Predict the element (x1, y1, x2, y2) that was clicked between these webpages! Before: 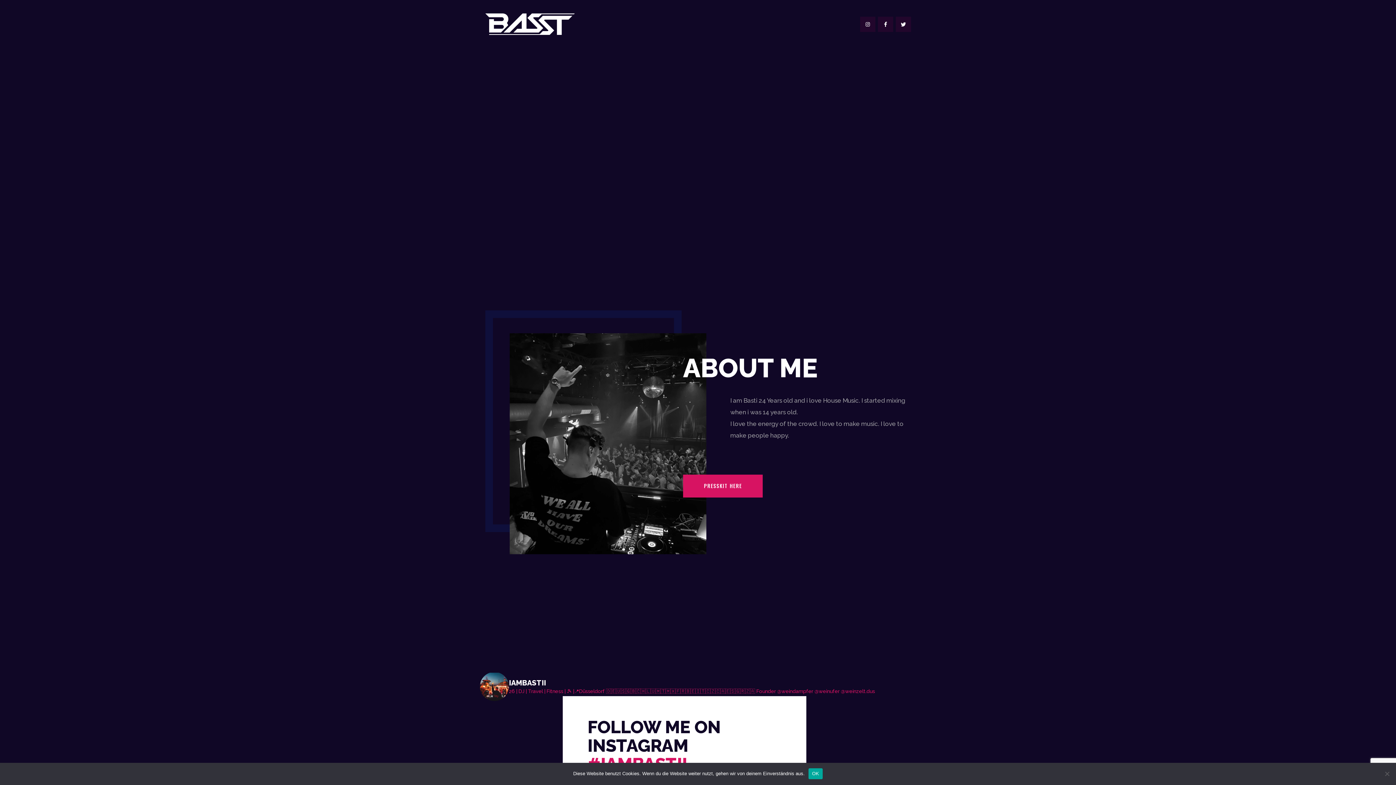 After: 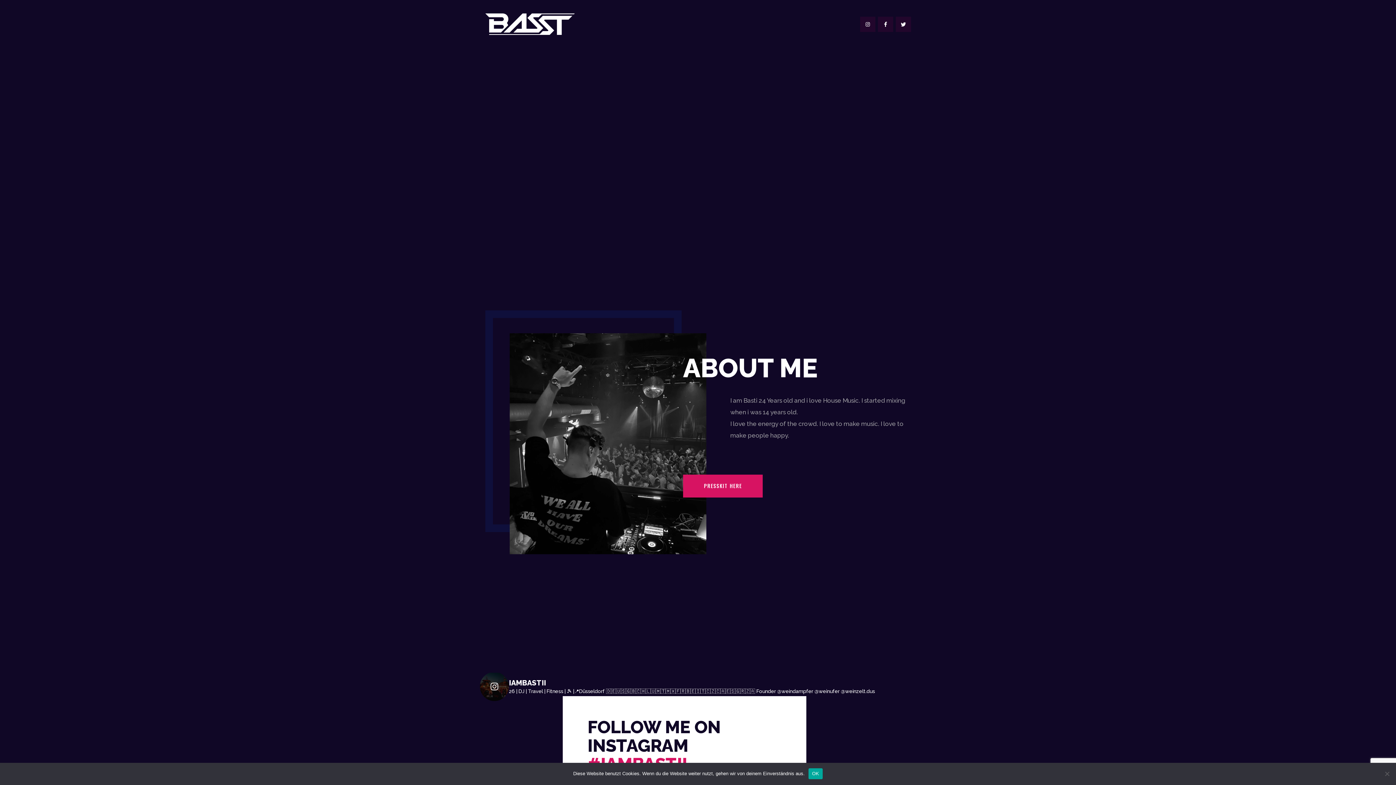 Action: label: IAMBASTII

26 | DJ | Travel | Fitness | 🎾 |📍Düsseldorf 🇩🇪🇺🇸🇬🇧🇨🇭🇱🇺🇲🇹🇲🇽🇫🇷🇧🇪🇮🇹🇨🇿🇨🇦🇪🇸🇬🇷🇿🇦 Founder @weindampfer @weinufer @weinzelt.dus bbox: (480, 672, 916, 701)